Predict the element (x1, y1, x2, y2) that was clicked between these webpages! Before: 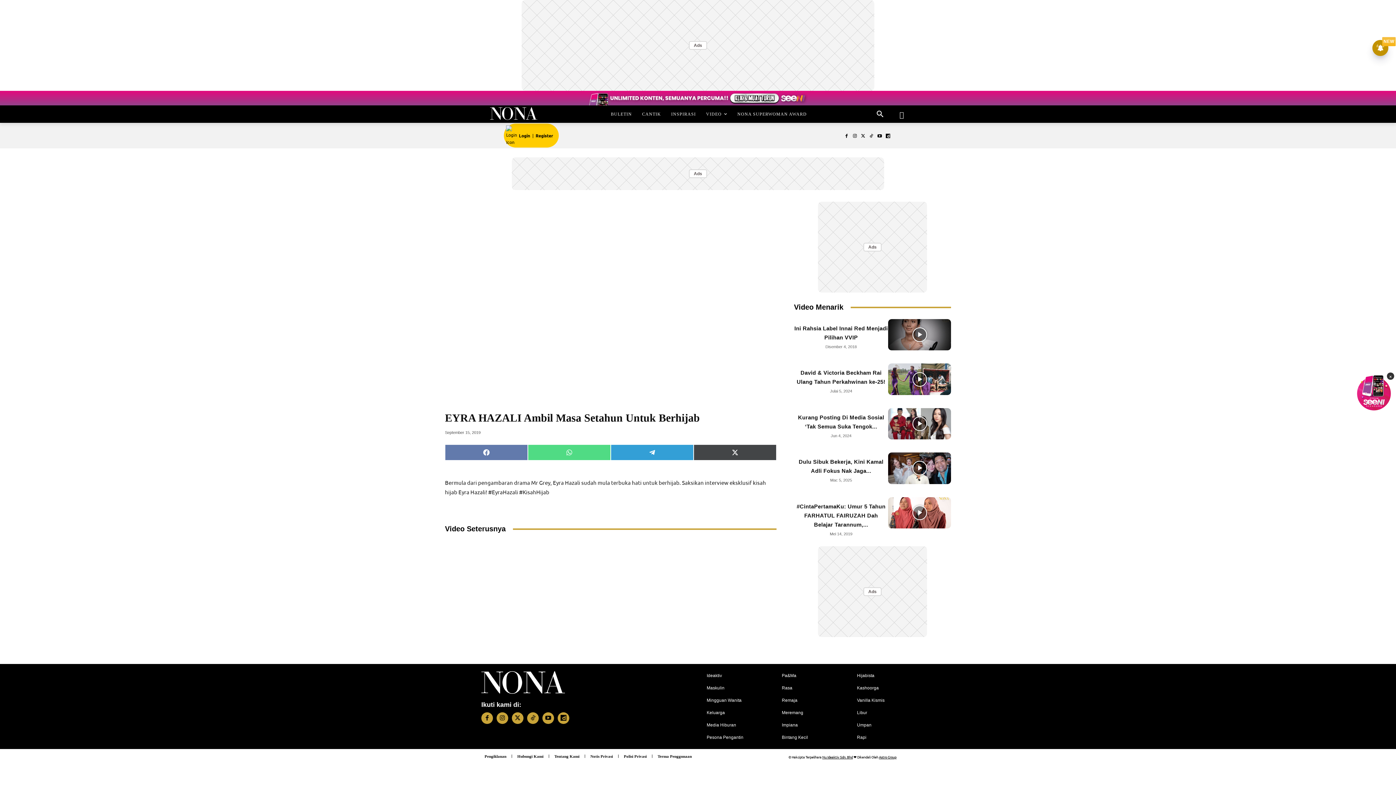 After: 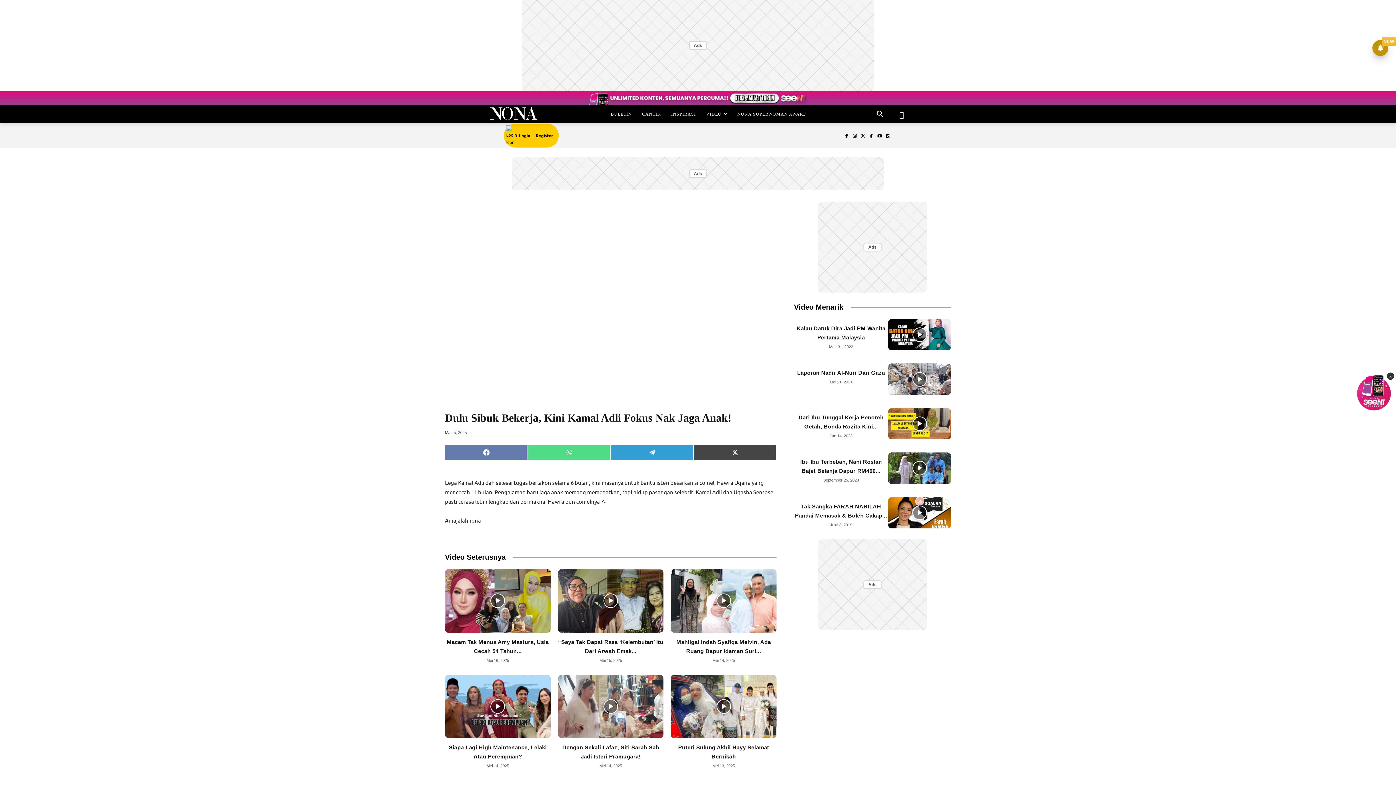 Action: bbox: (888, 452, 951, 484)